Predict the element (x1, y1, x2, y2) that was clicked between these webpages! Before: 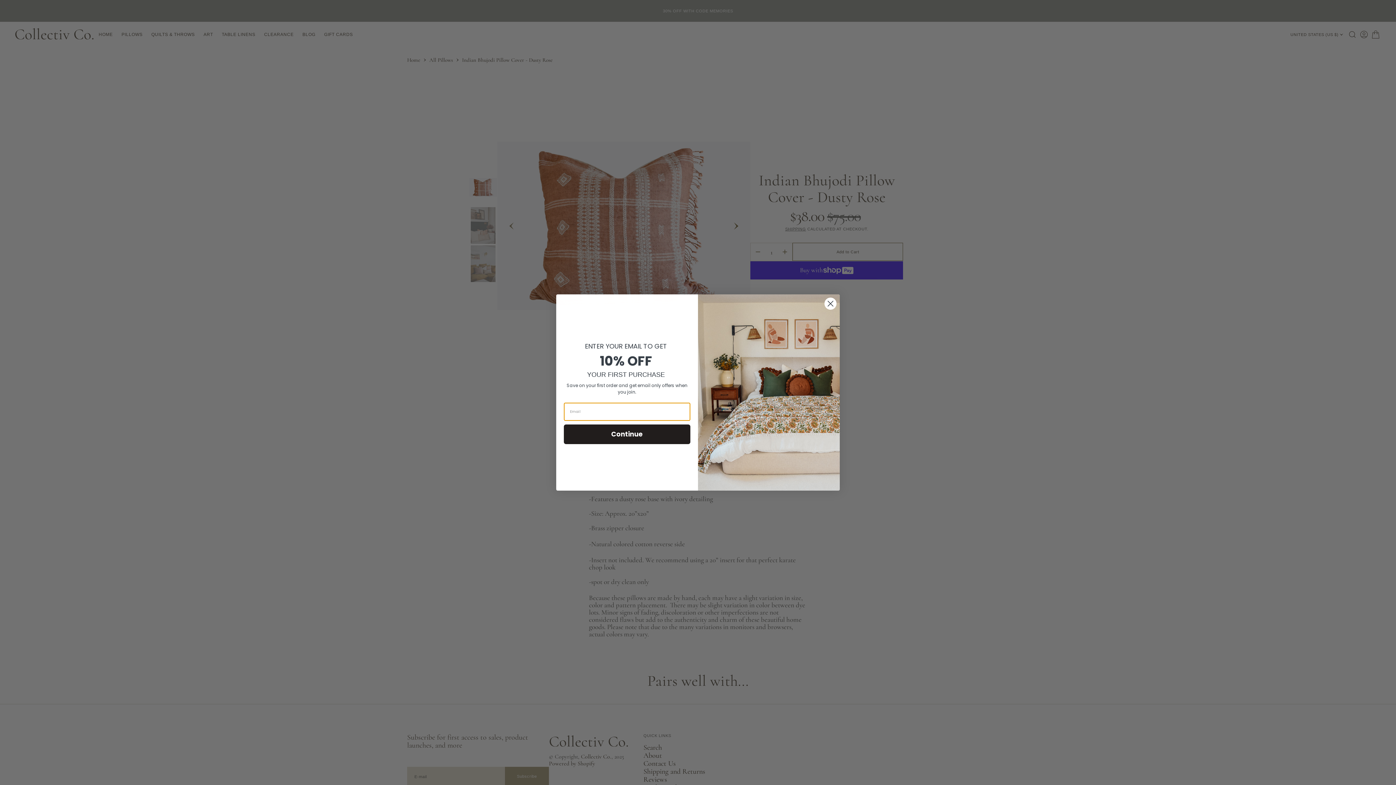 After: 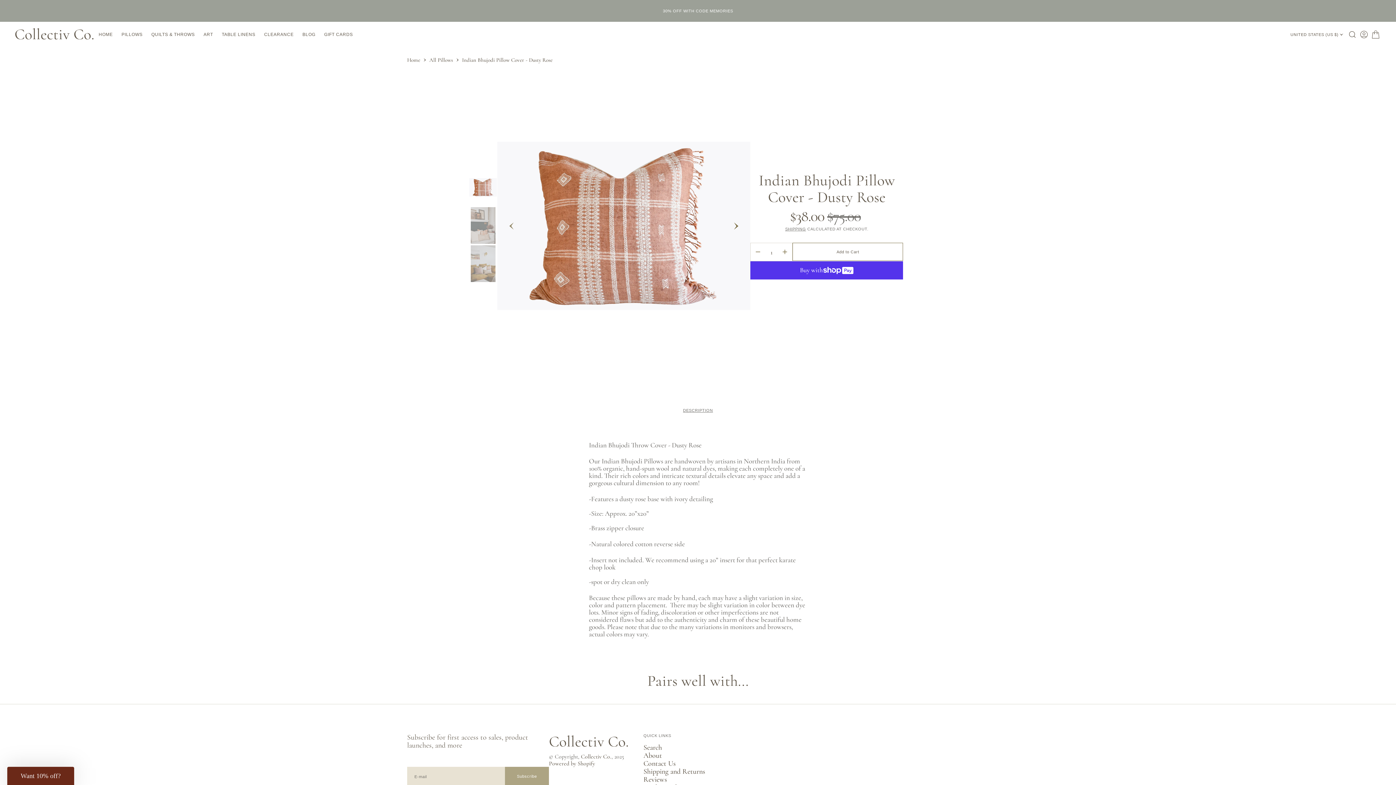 Action: bbox: (1377, 768, 1390, 777)